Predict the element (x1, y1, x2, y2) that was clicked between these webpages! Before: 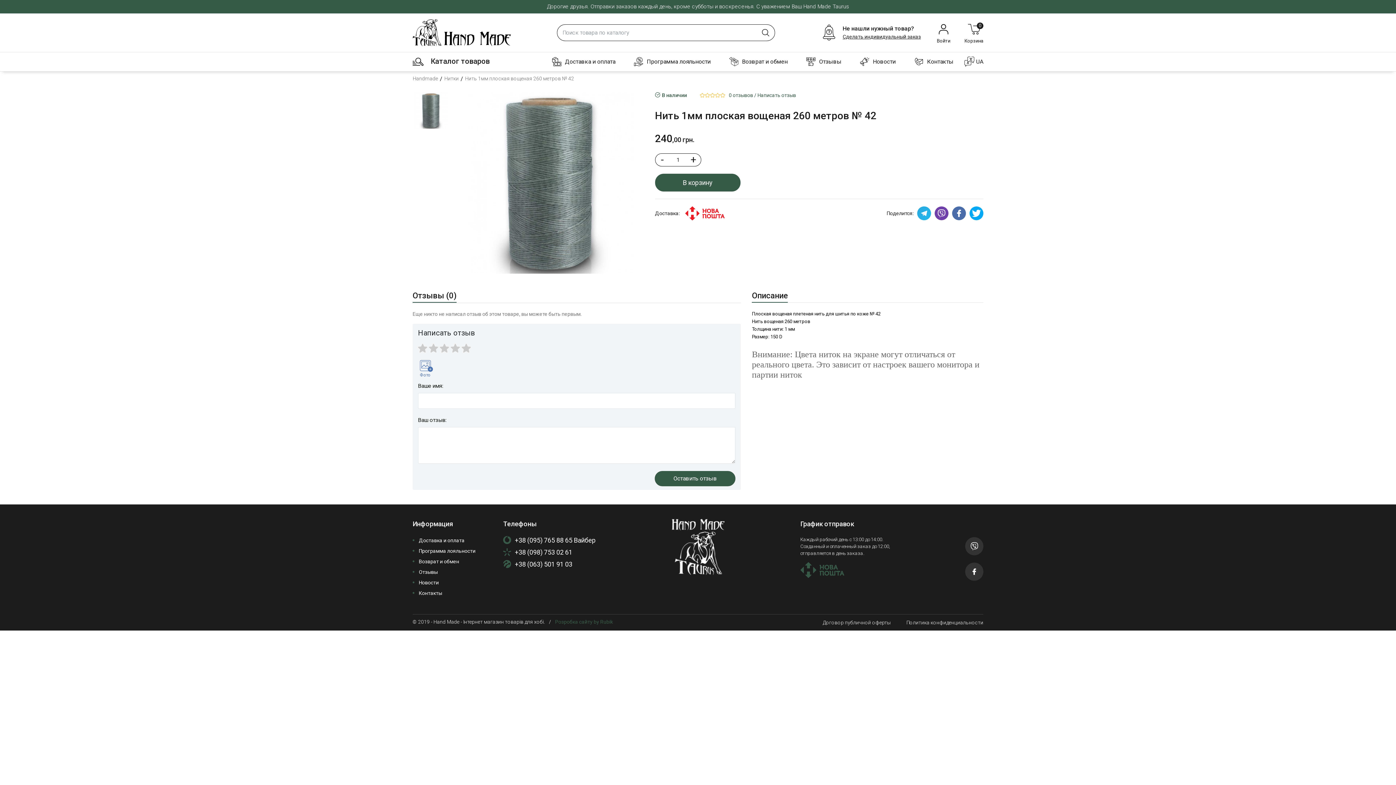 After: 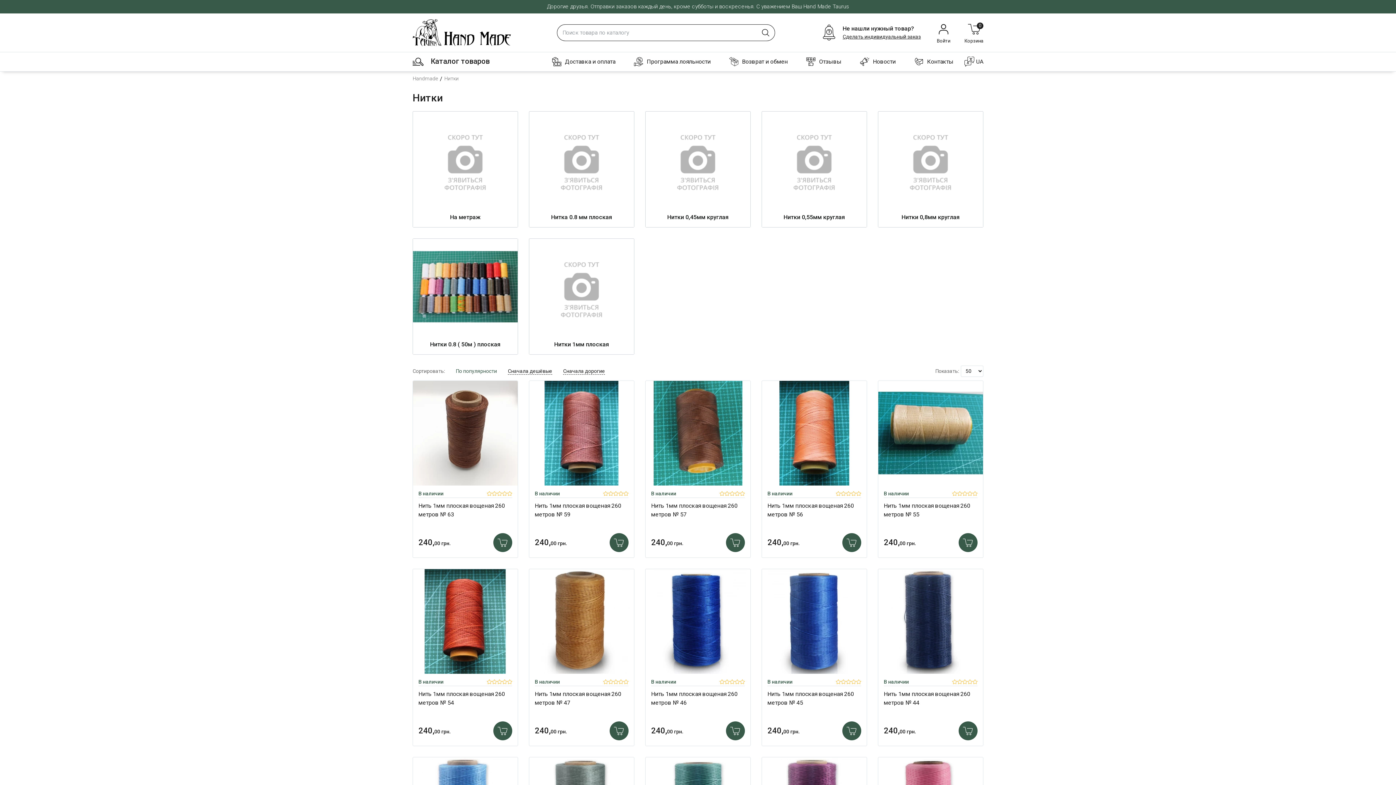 Action: label: Нитки bbox: (444, 75, 458, 82)